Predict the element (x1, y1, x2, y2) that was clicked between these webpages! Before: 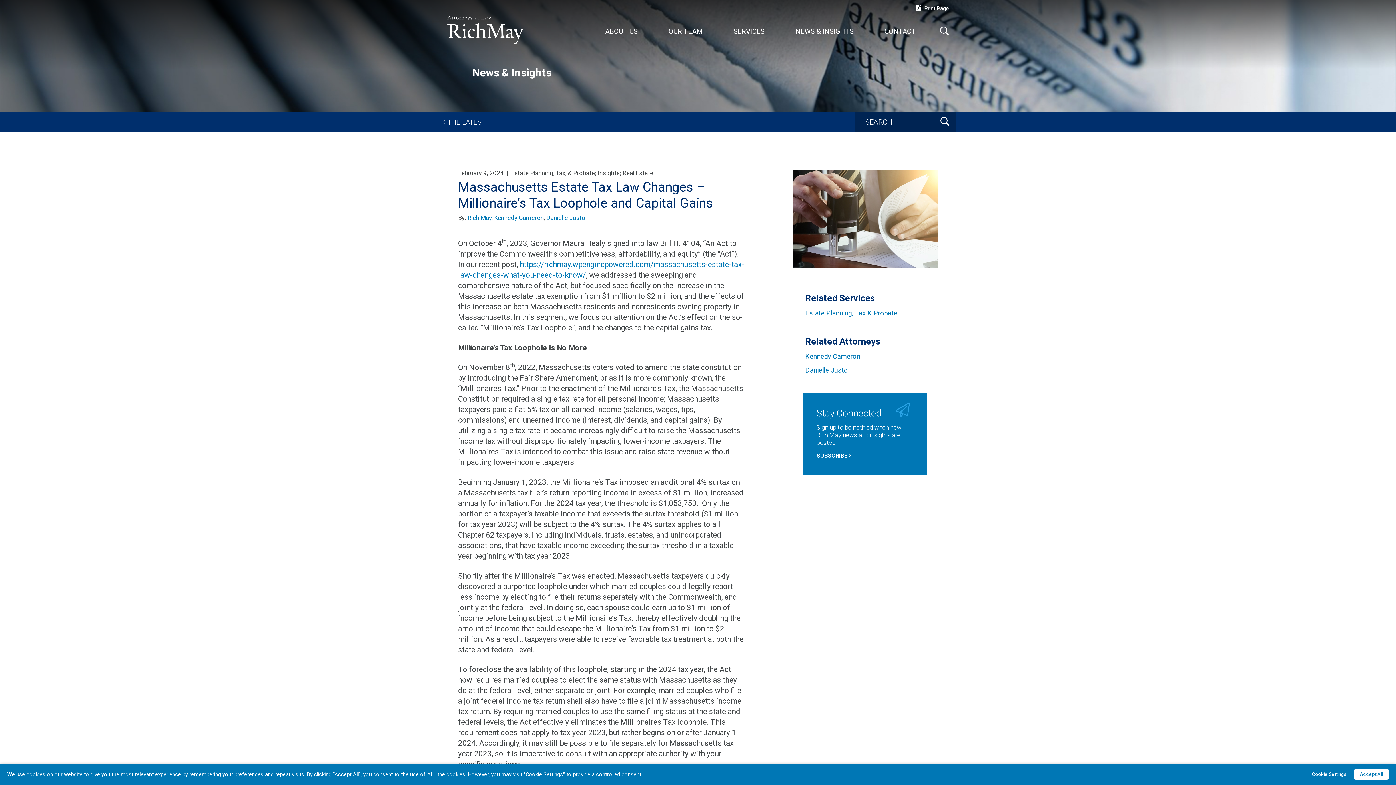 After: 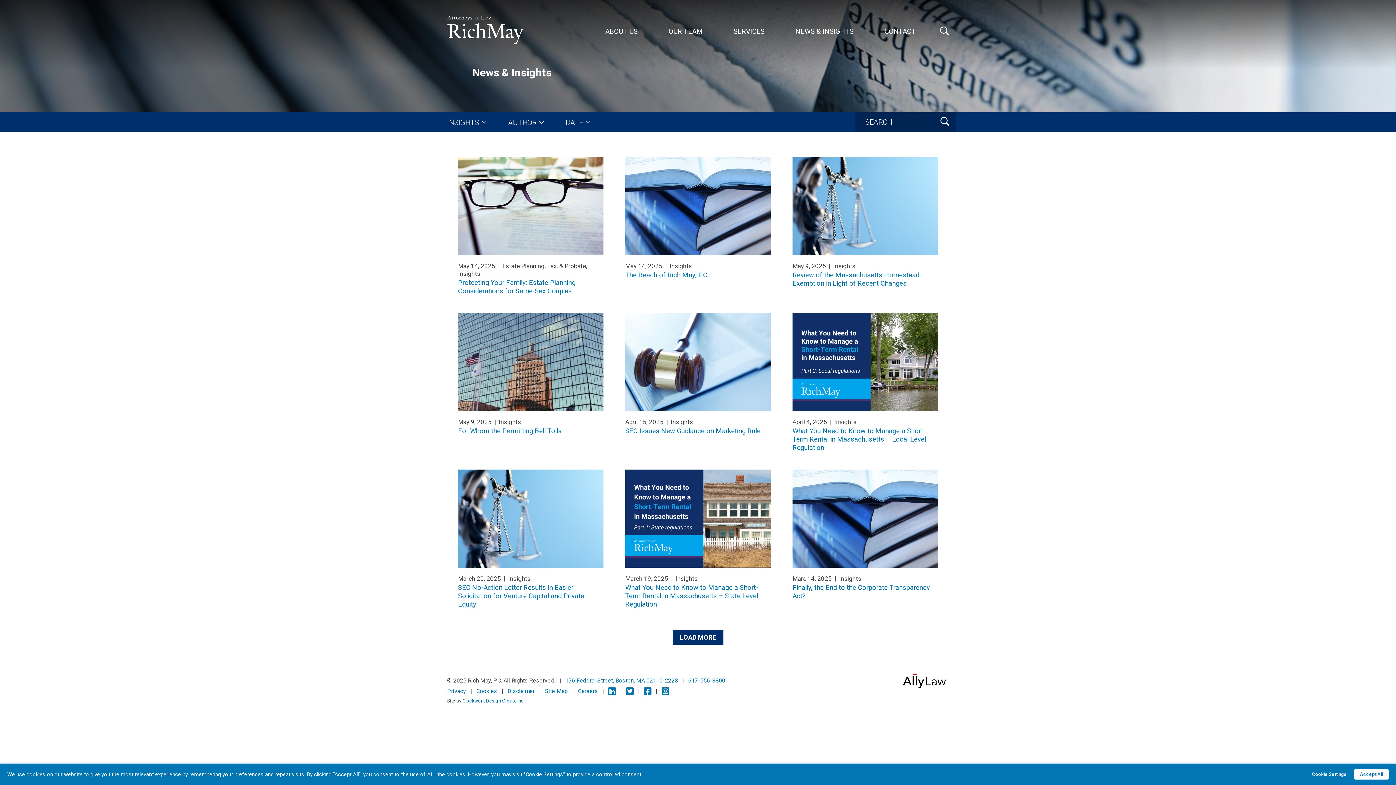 Action: label: Insights bbox: (597, 169, 620, 176)